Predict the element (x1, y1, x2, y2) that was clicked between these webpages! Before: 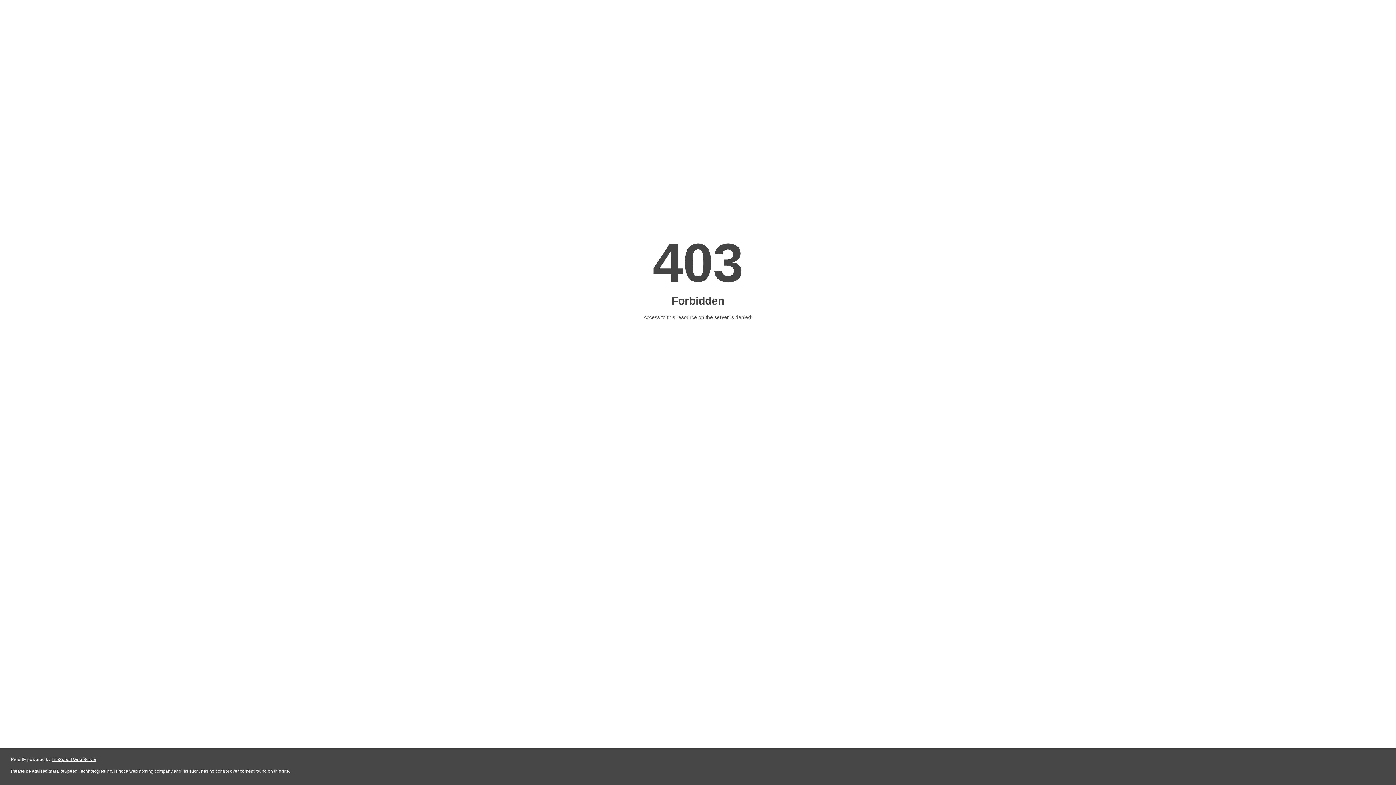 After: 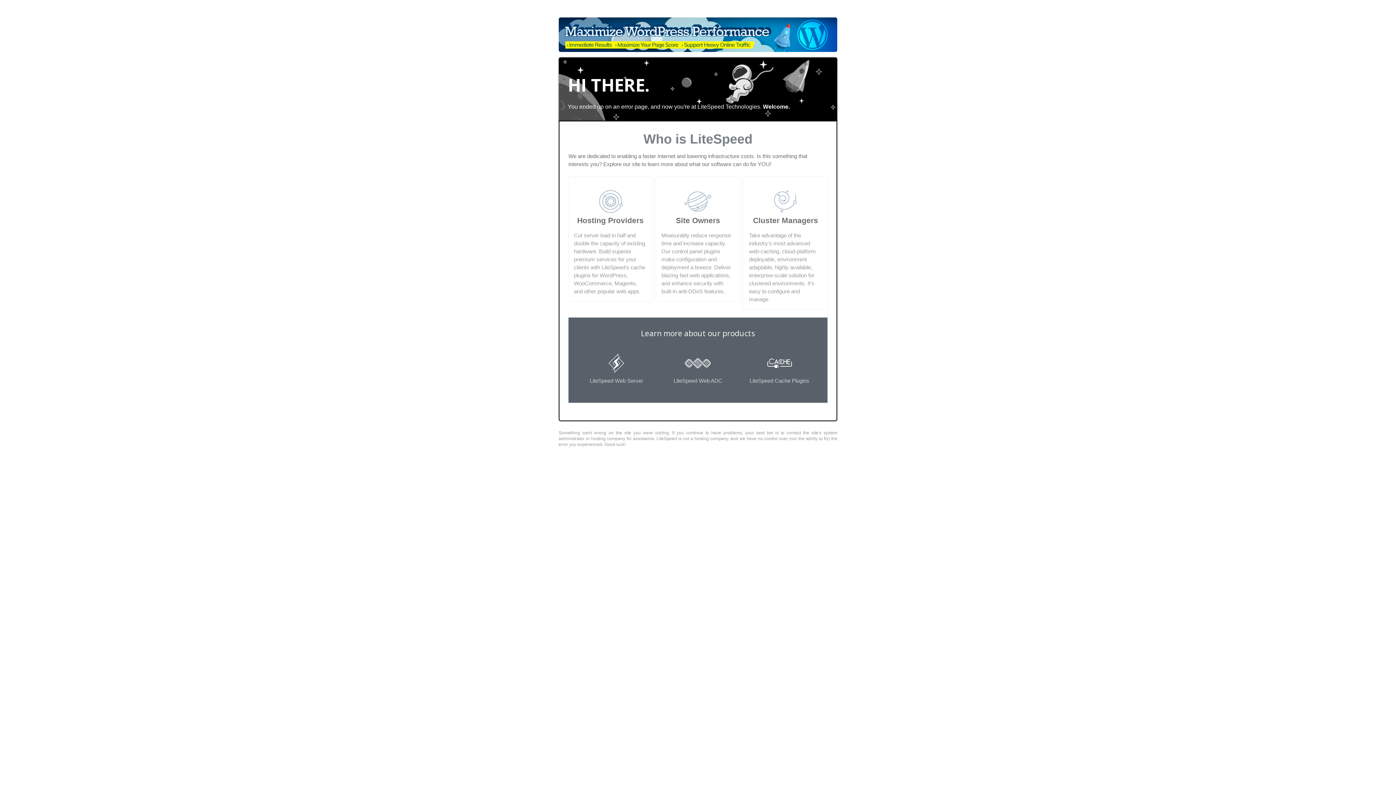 Action: bbox: (51, 757, 96, 762) label: LiteSpeed Web Server